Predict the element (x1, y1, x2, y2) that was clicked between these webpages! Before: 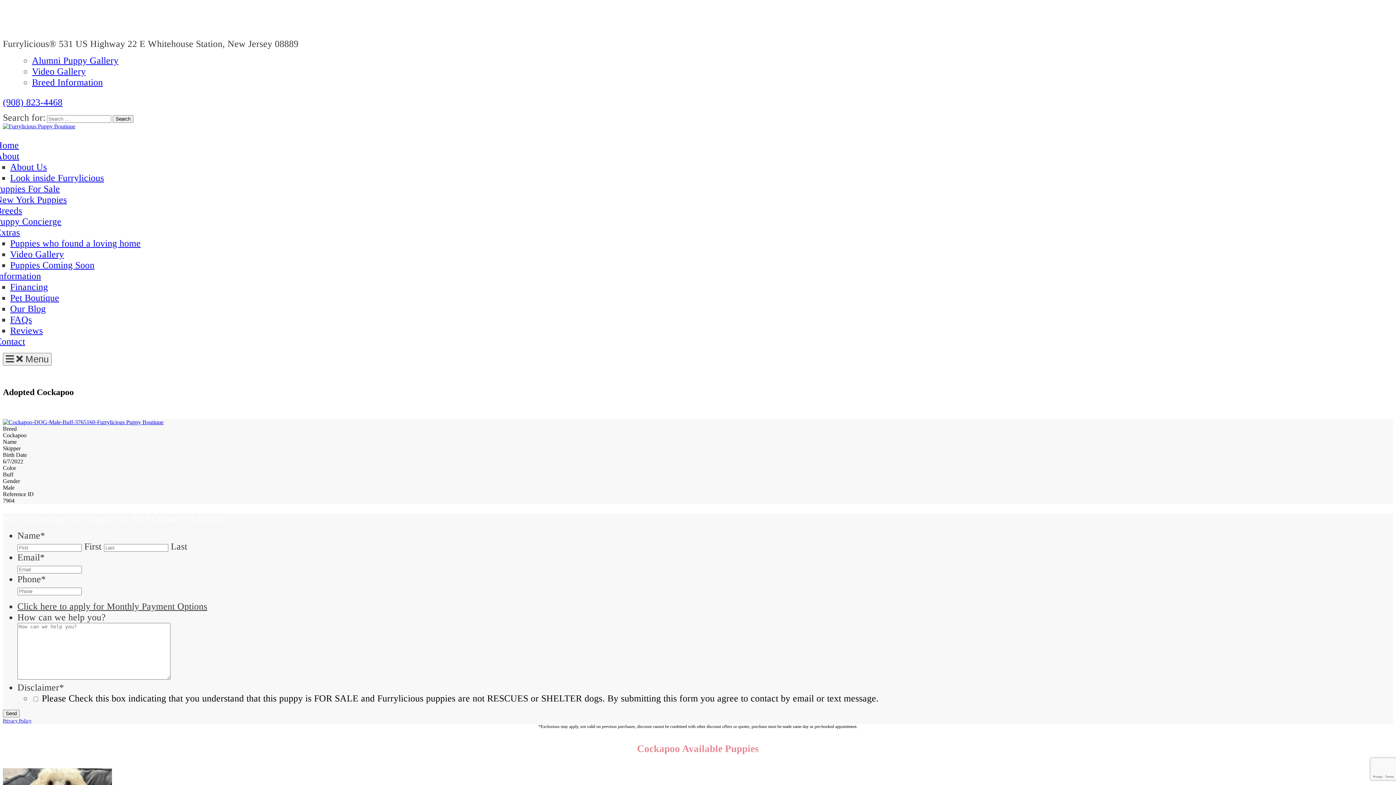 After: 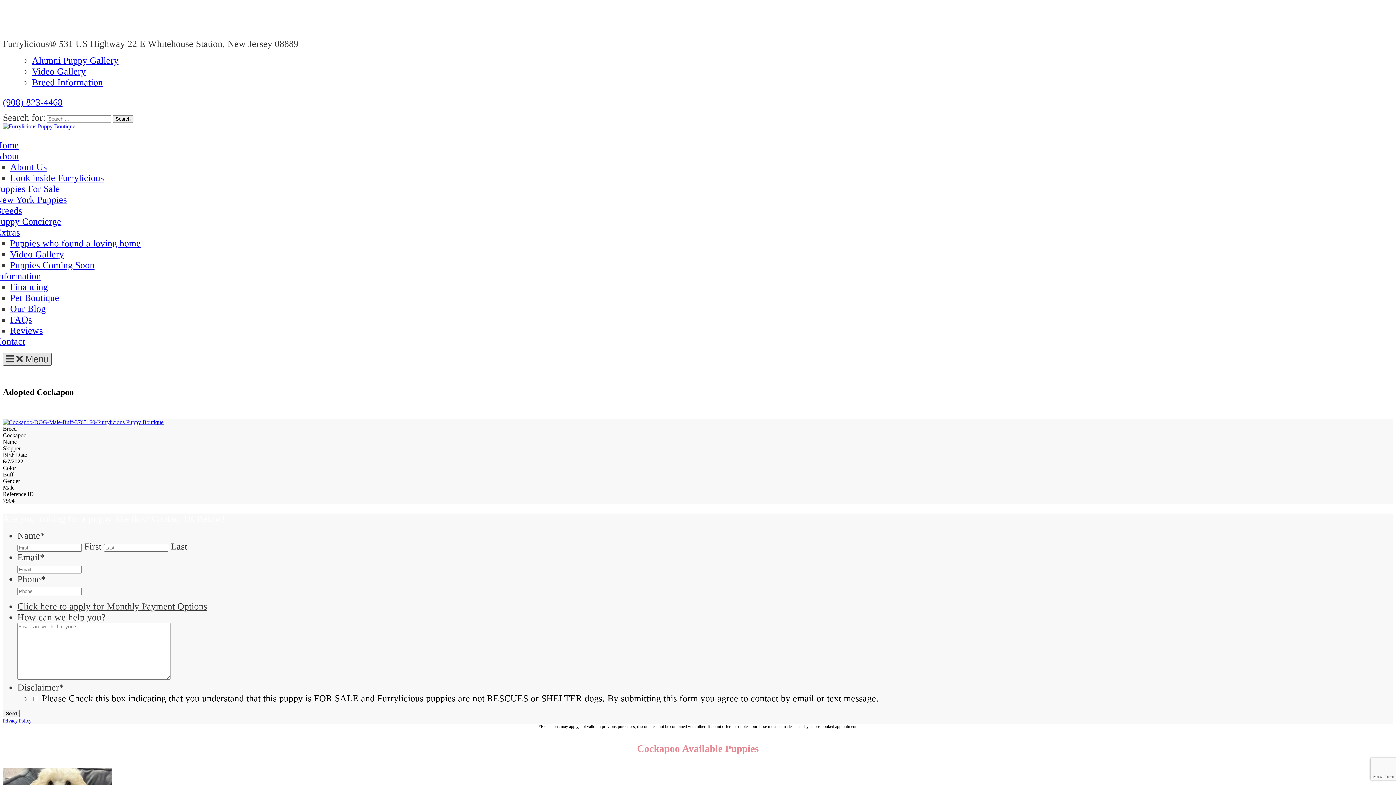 Action: bbox: (2, 353, 51, 365) label:   Menu